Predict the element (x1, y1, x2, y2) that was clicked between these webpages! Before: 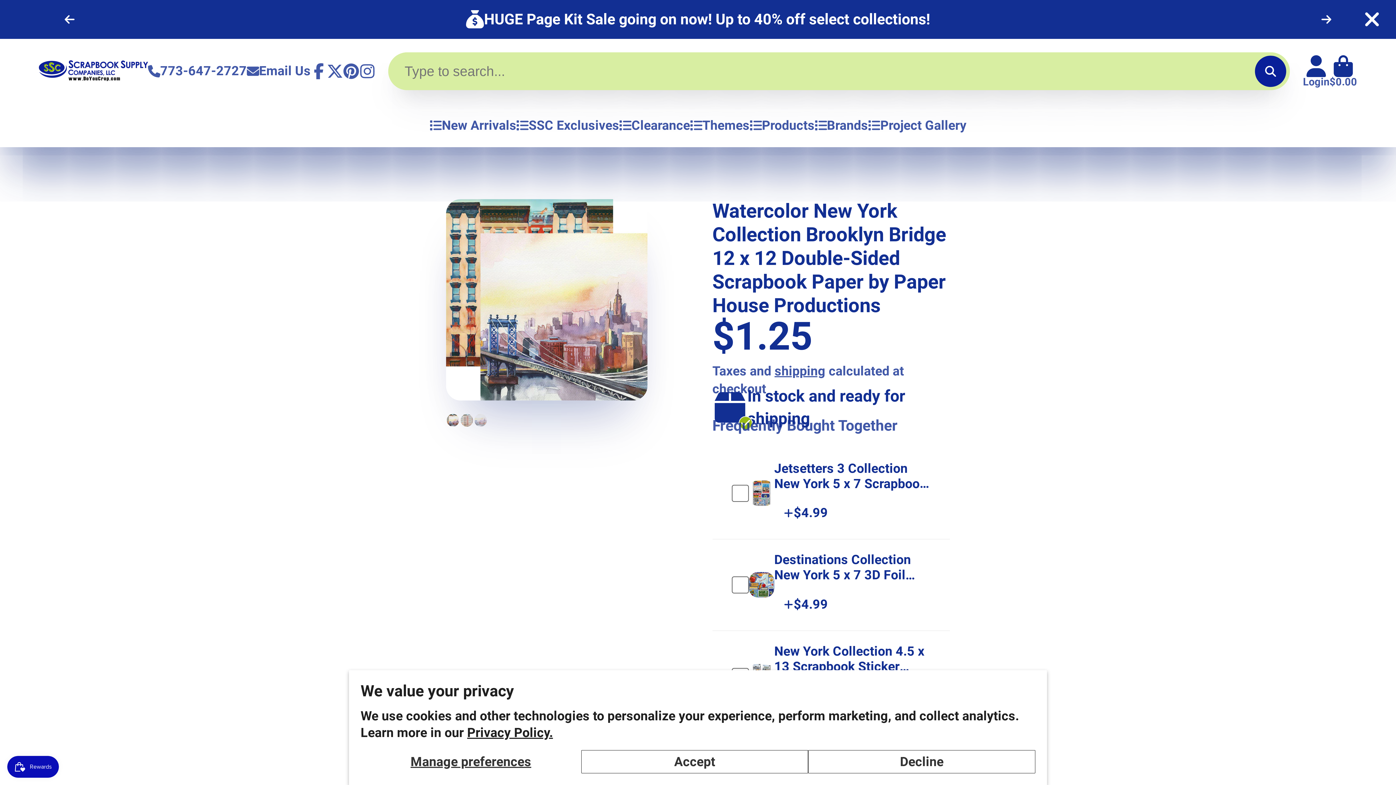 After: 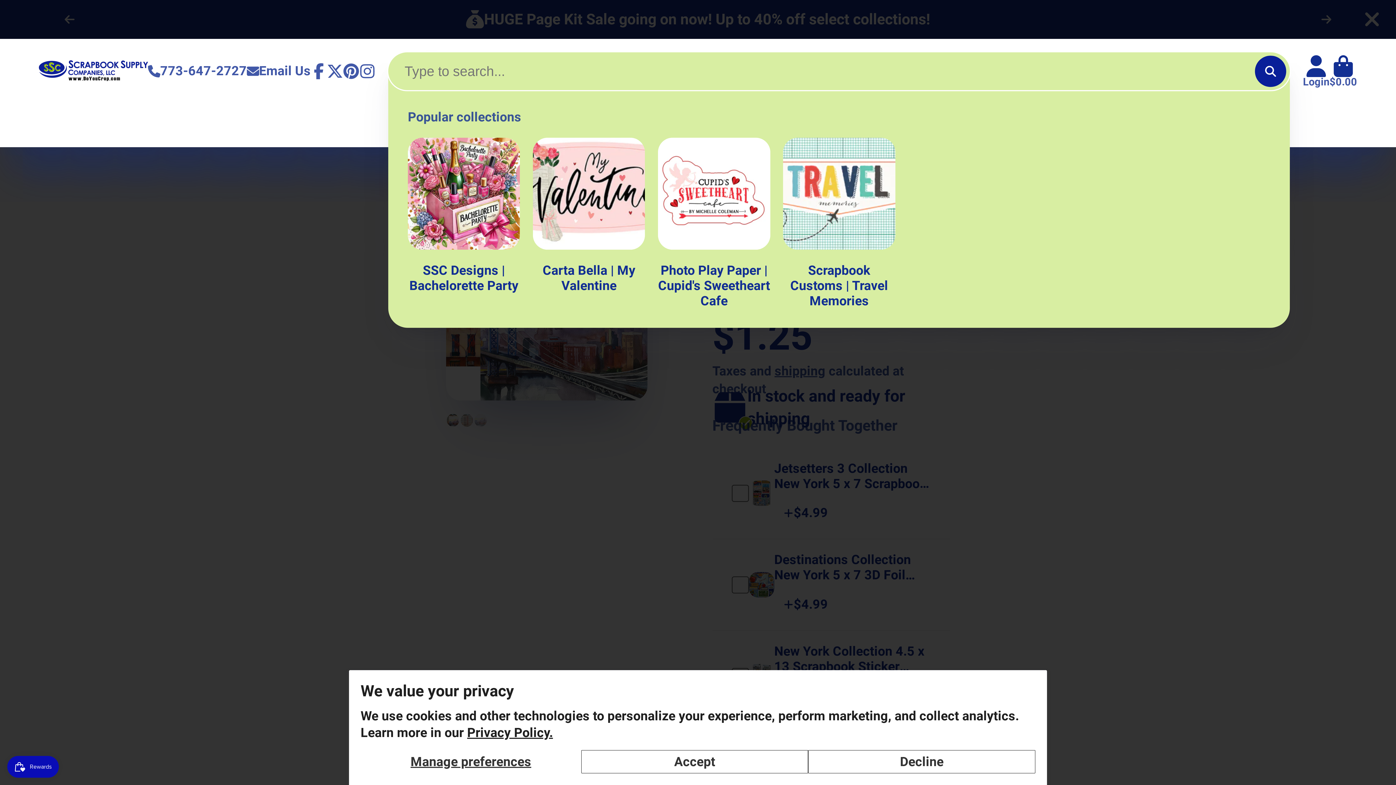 Action: label: Search bbox: (1255, 55, 1286, 86)